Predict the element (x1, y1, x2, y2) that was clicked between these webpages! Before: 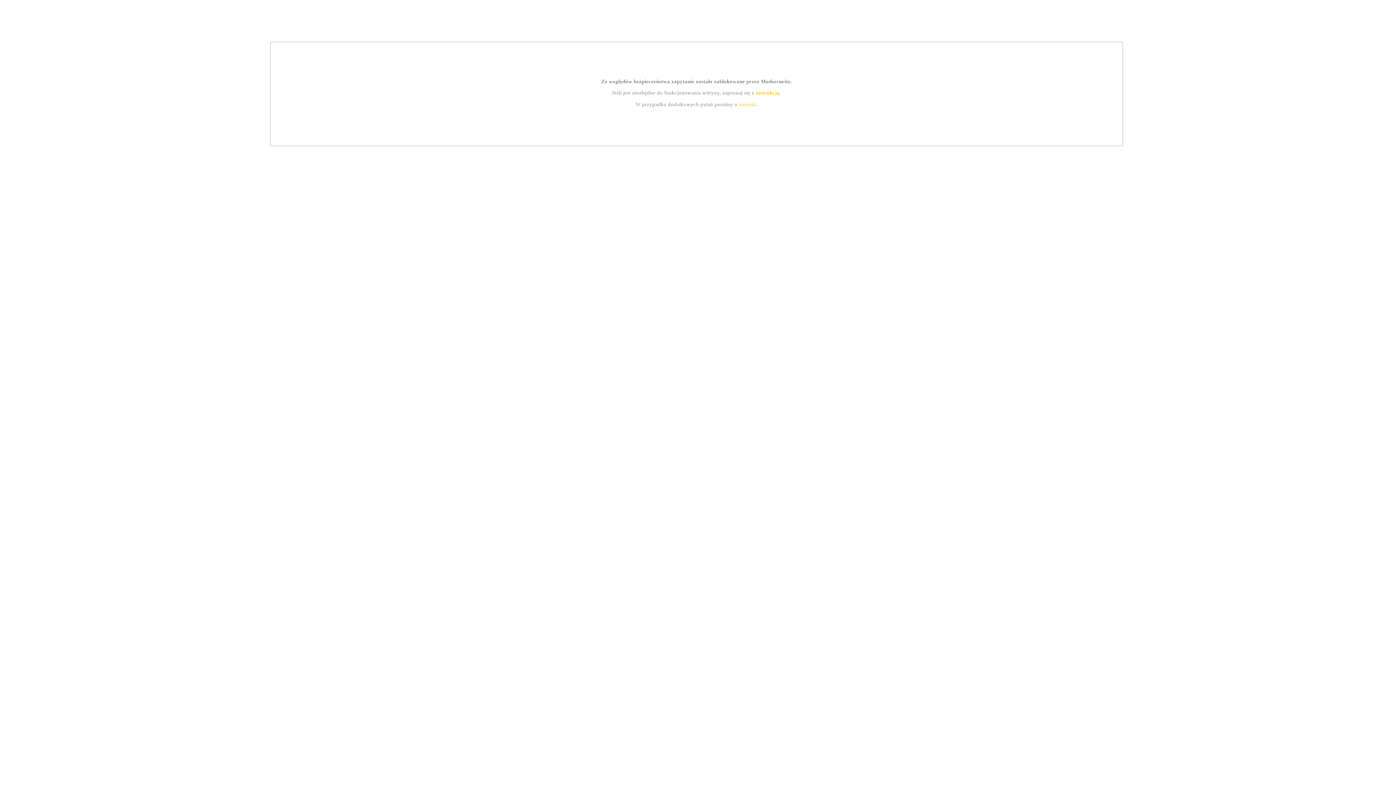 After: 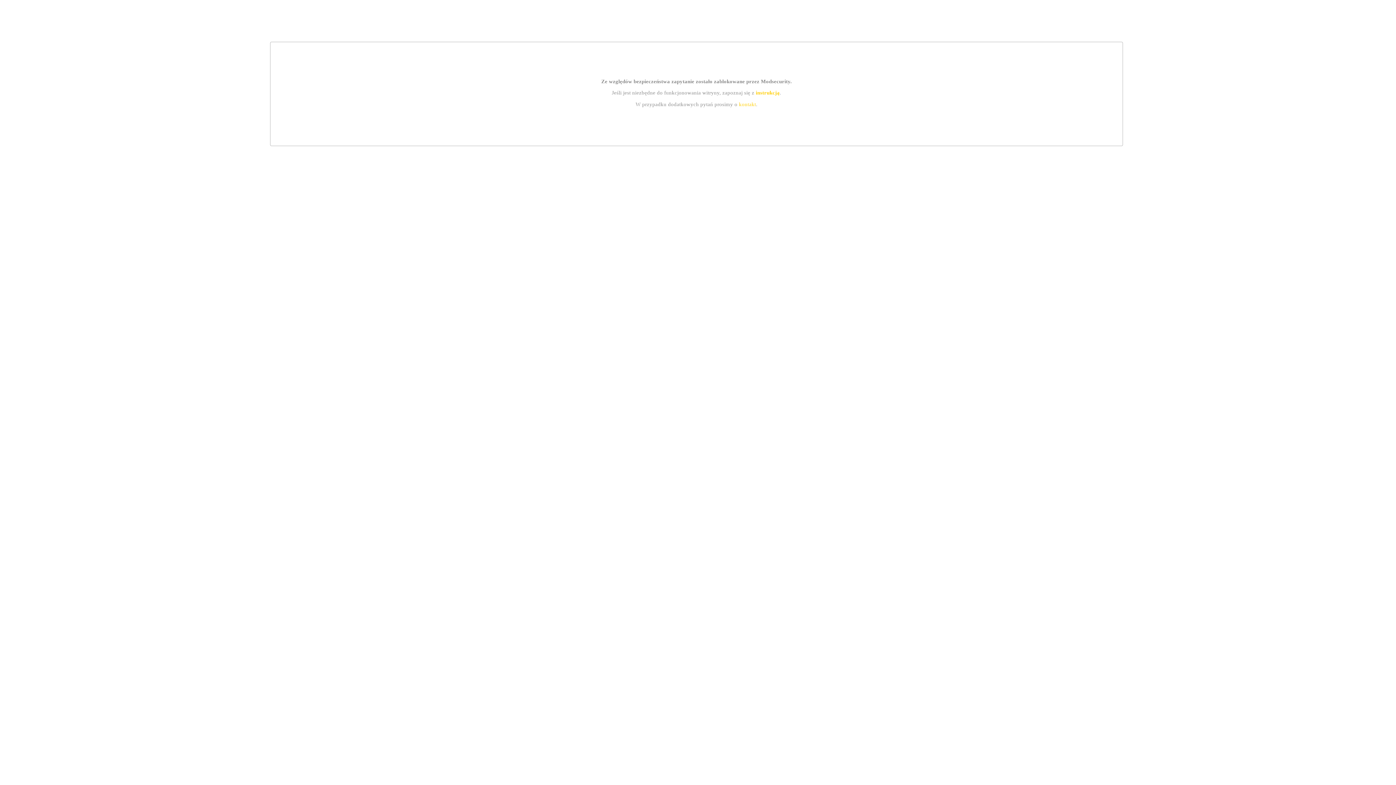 Action: label: kontakt bbox: (739, 101, 756, 107)